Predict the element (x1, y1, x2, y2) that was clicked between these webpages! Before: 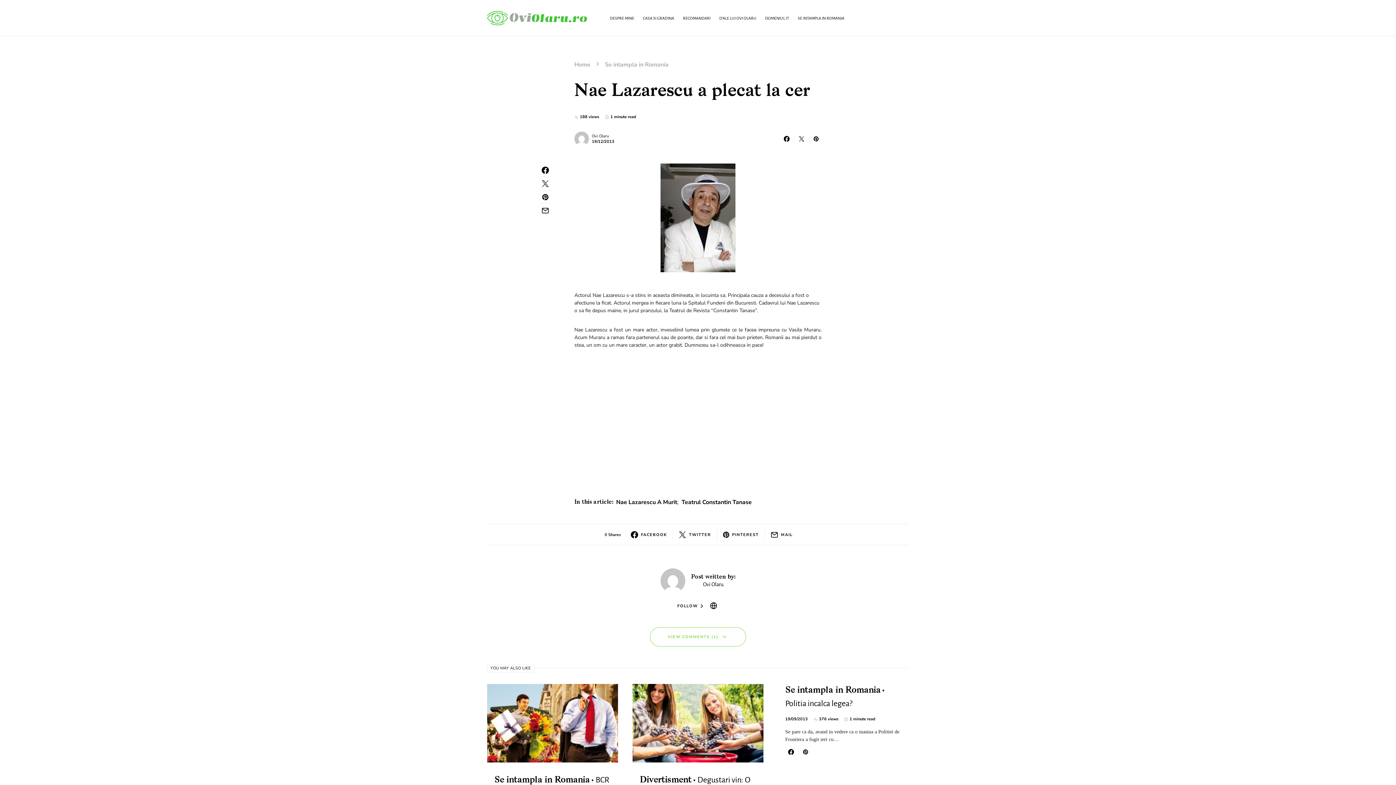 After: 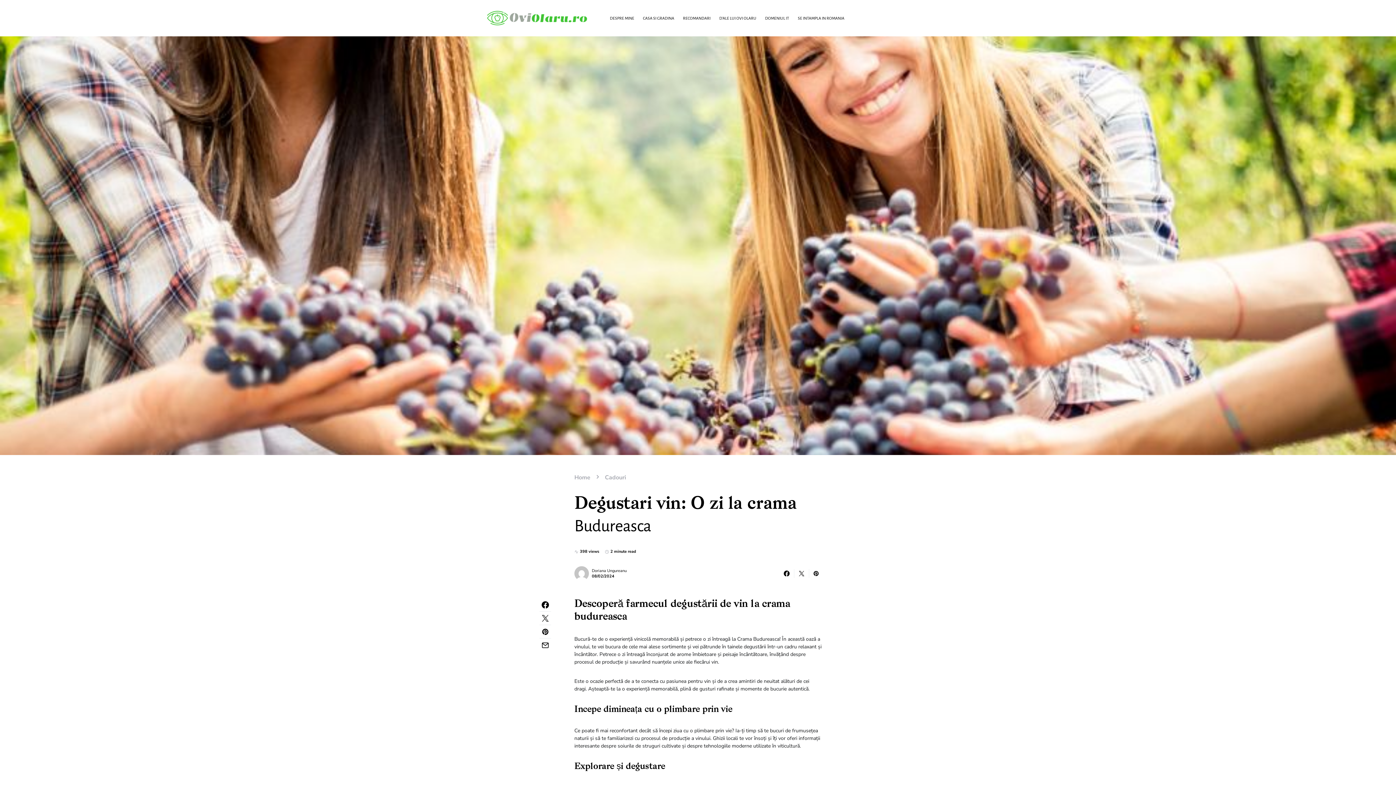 Action: bbox: (632, 684, 763, 762)